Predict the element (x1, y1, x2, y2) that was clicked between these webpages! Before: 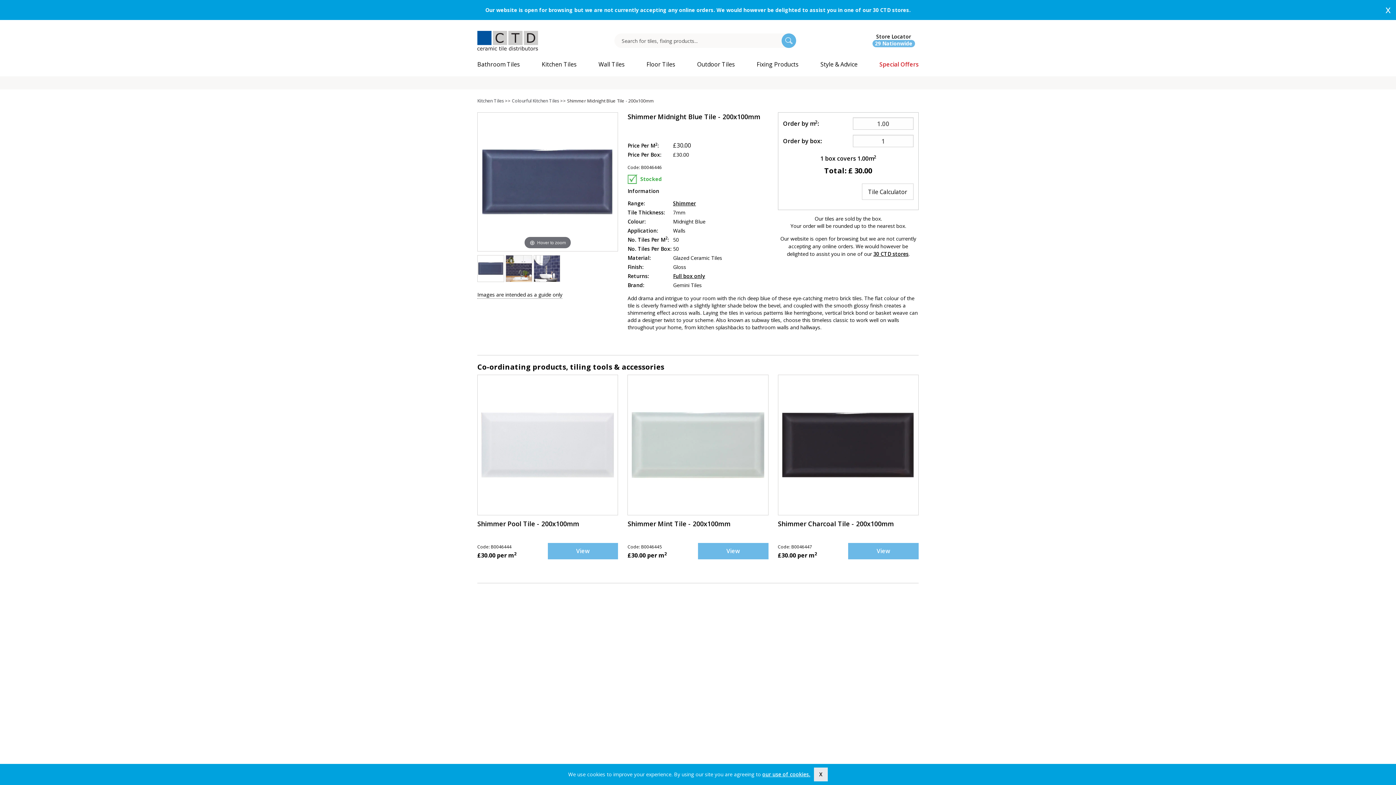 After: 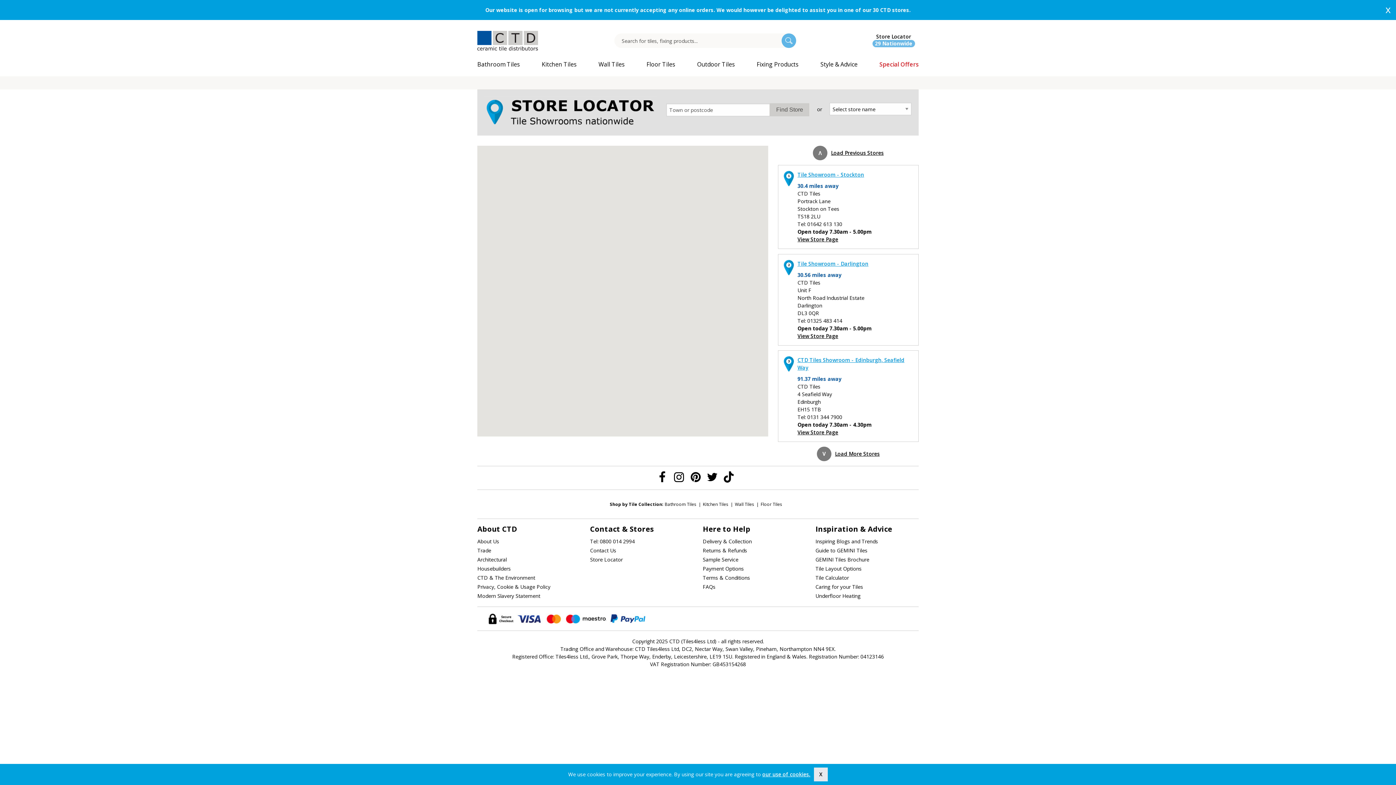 Action: label: Our website is open for browsing but we are not currently accepting any online orders. We would however be delighted to assist you in one of our 30 CTD stores. bbox: (477, 0, 918, 20)